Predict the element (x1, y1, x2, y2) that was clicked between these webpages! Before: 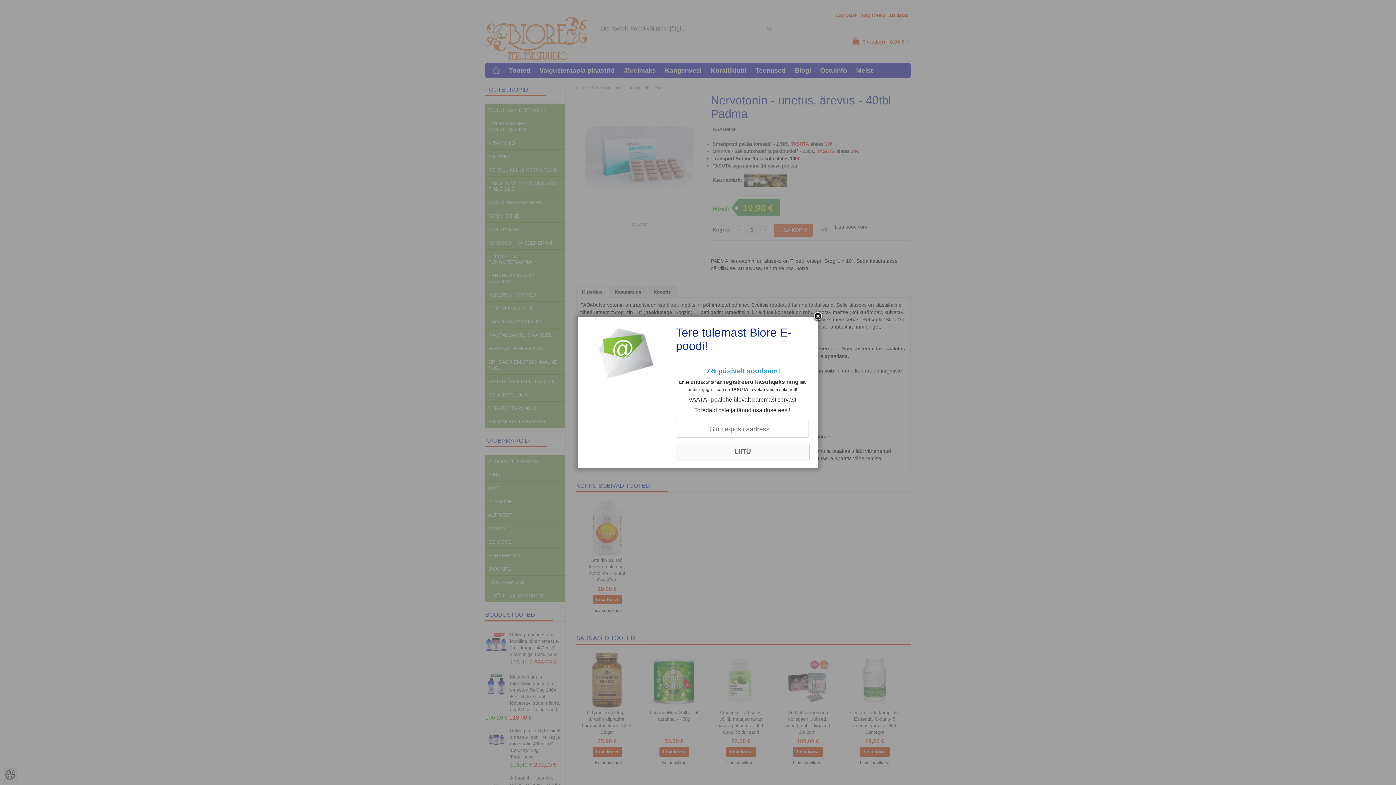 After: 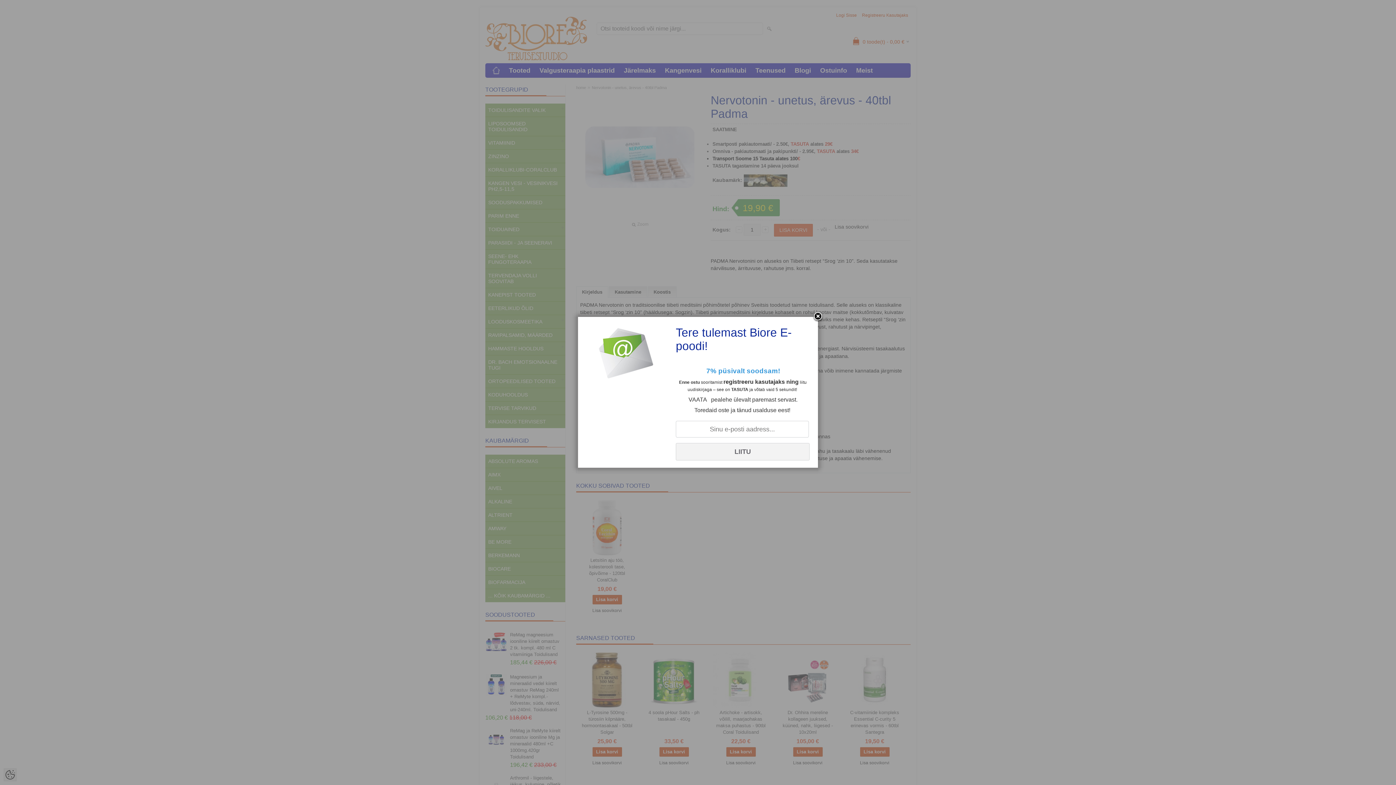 Action: label: LIITU bbox: (676, 443, 809, 460)